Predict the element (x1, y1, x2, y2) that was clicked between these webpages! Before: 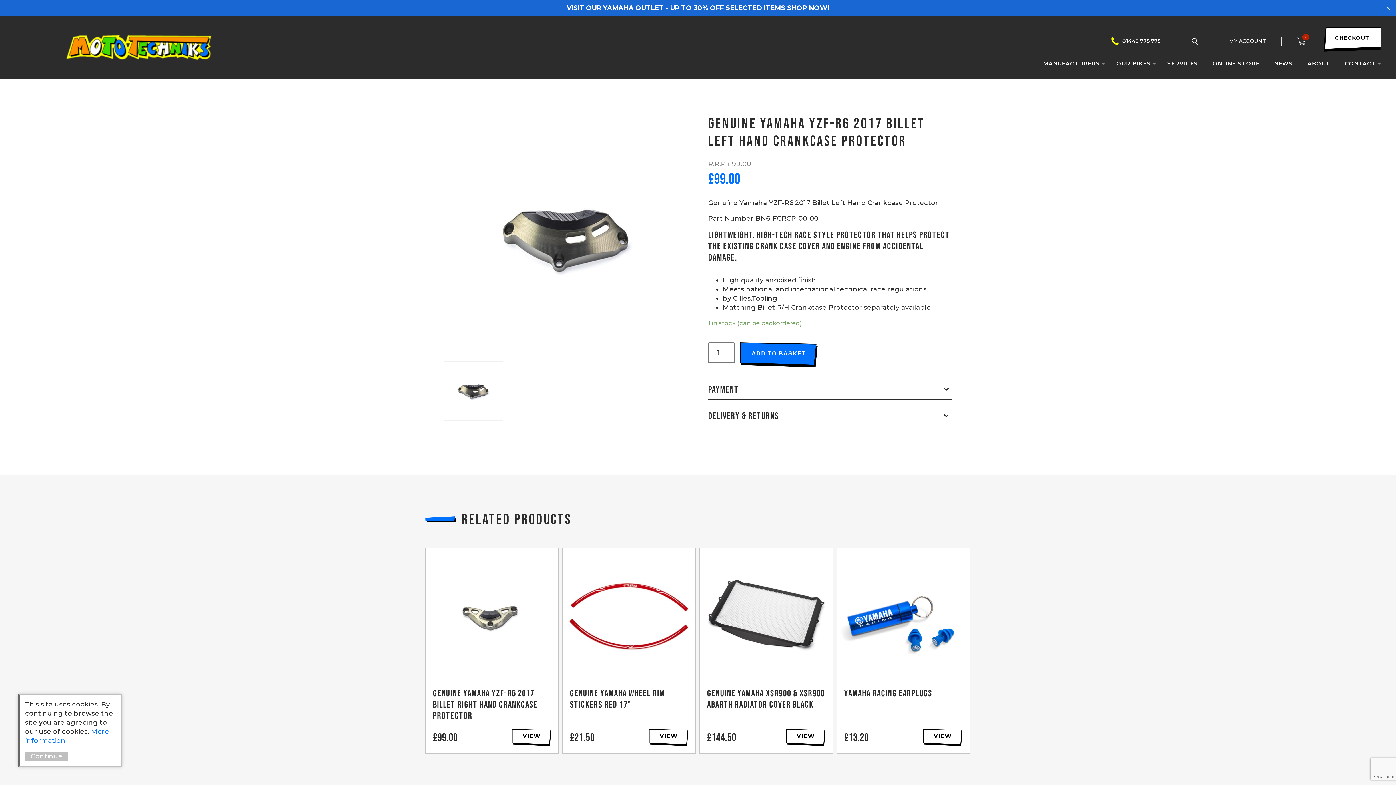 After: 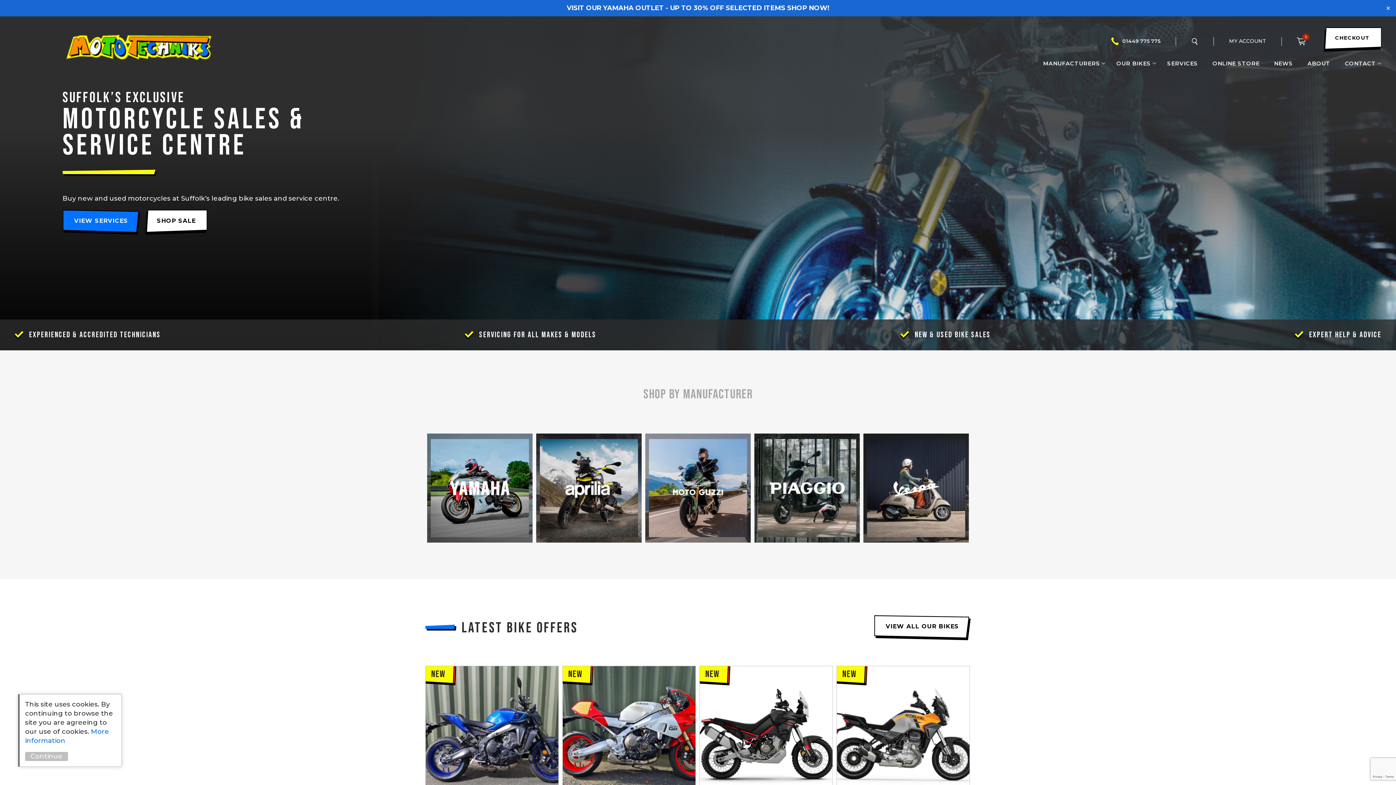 Action: label: Mototechniks bbox: (65, 34, 212, 60)